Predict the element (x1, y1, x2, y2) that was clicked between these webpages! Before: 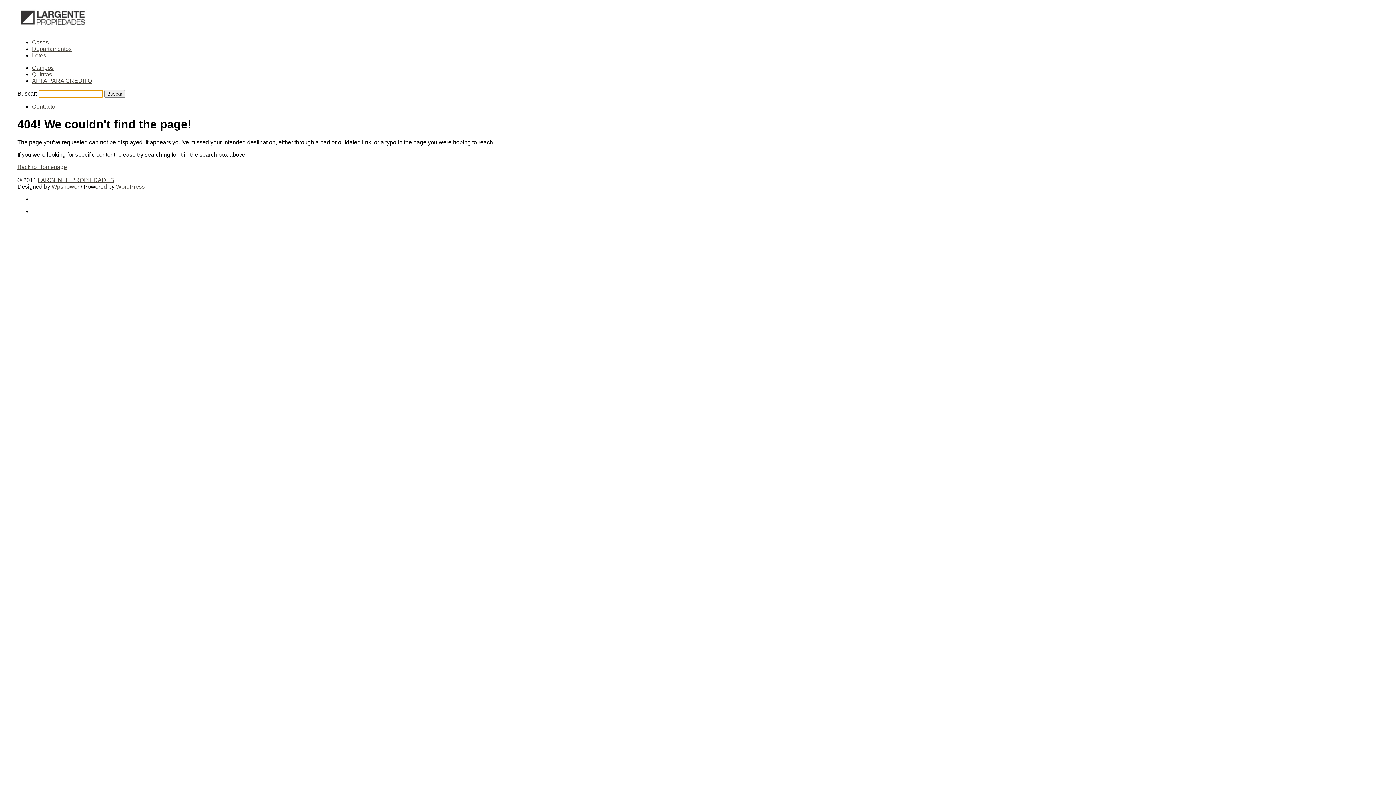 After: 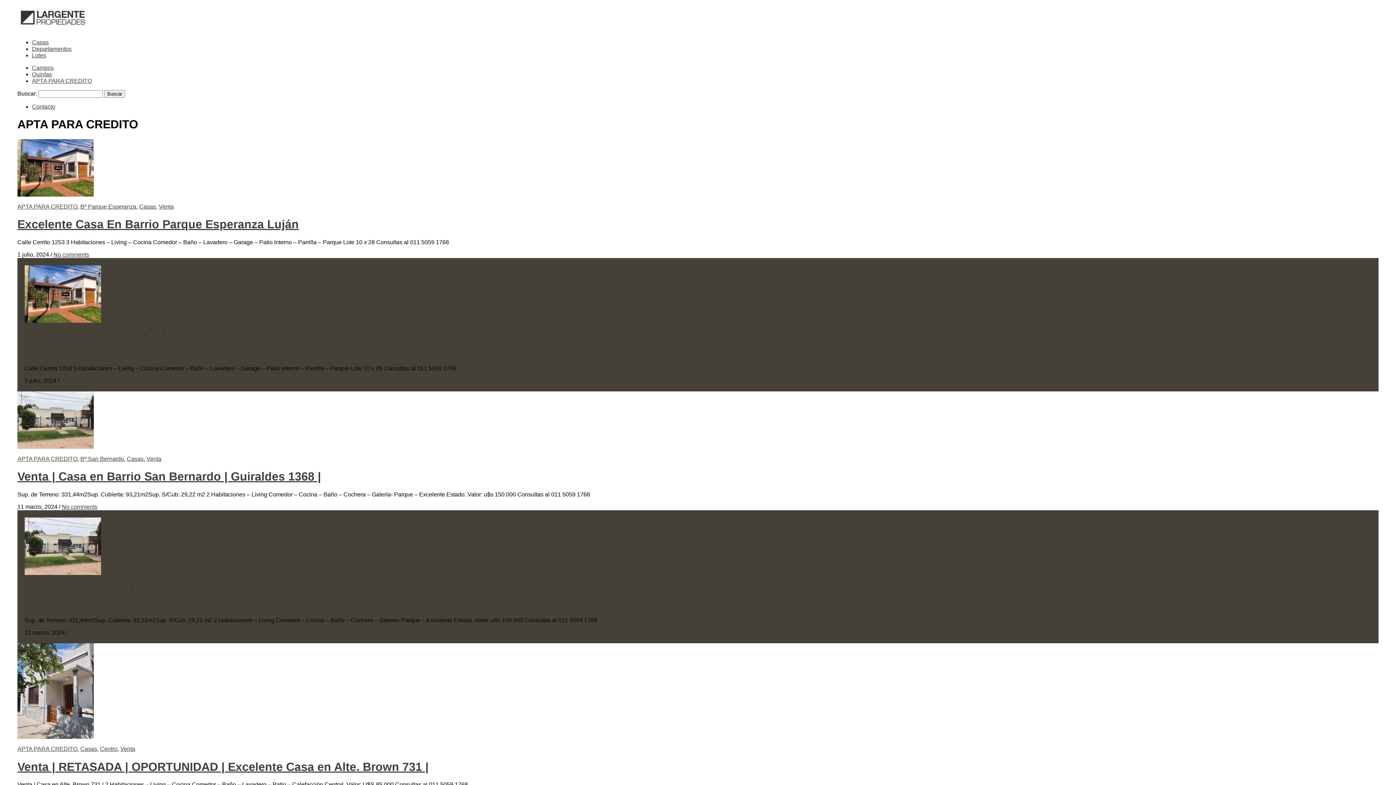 Action: label: APTA PARA CREDITO bbox: (32, 77, 92, 84)